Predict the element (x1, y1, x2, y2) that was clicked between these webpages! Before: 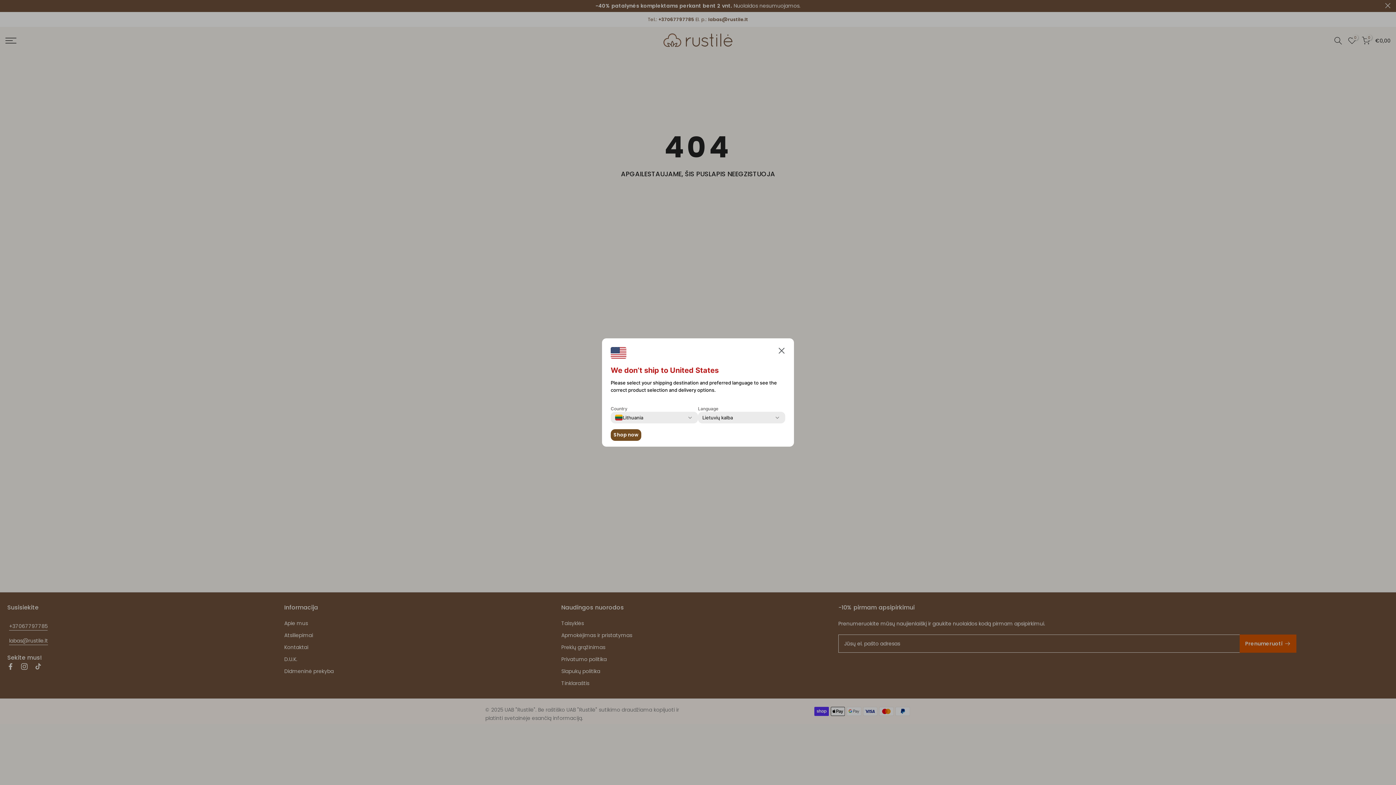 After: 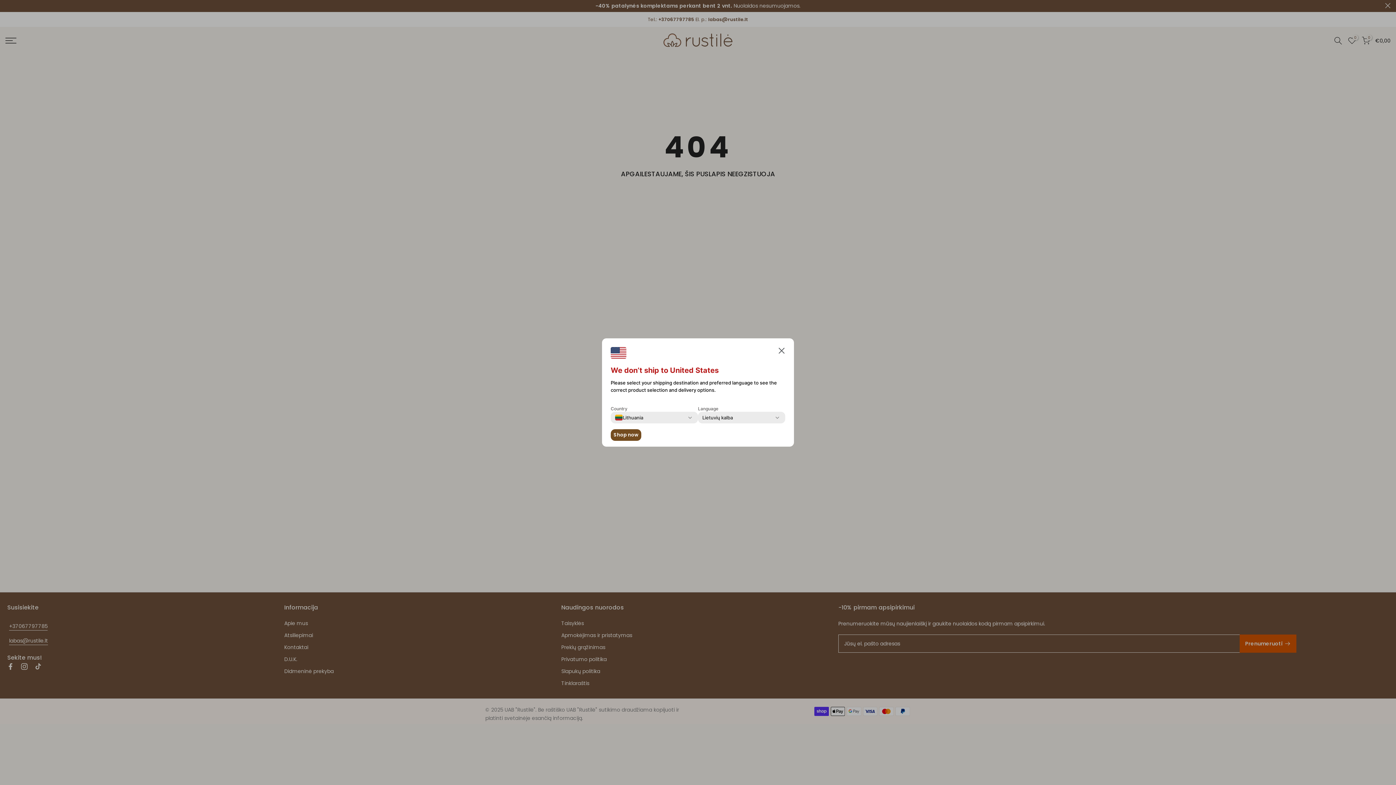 Action: label: Shop now bbox: (610, 429, 641, 441)